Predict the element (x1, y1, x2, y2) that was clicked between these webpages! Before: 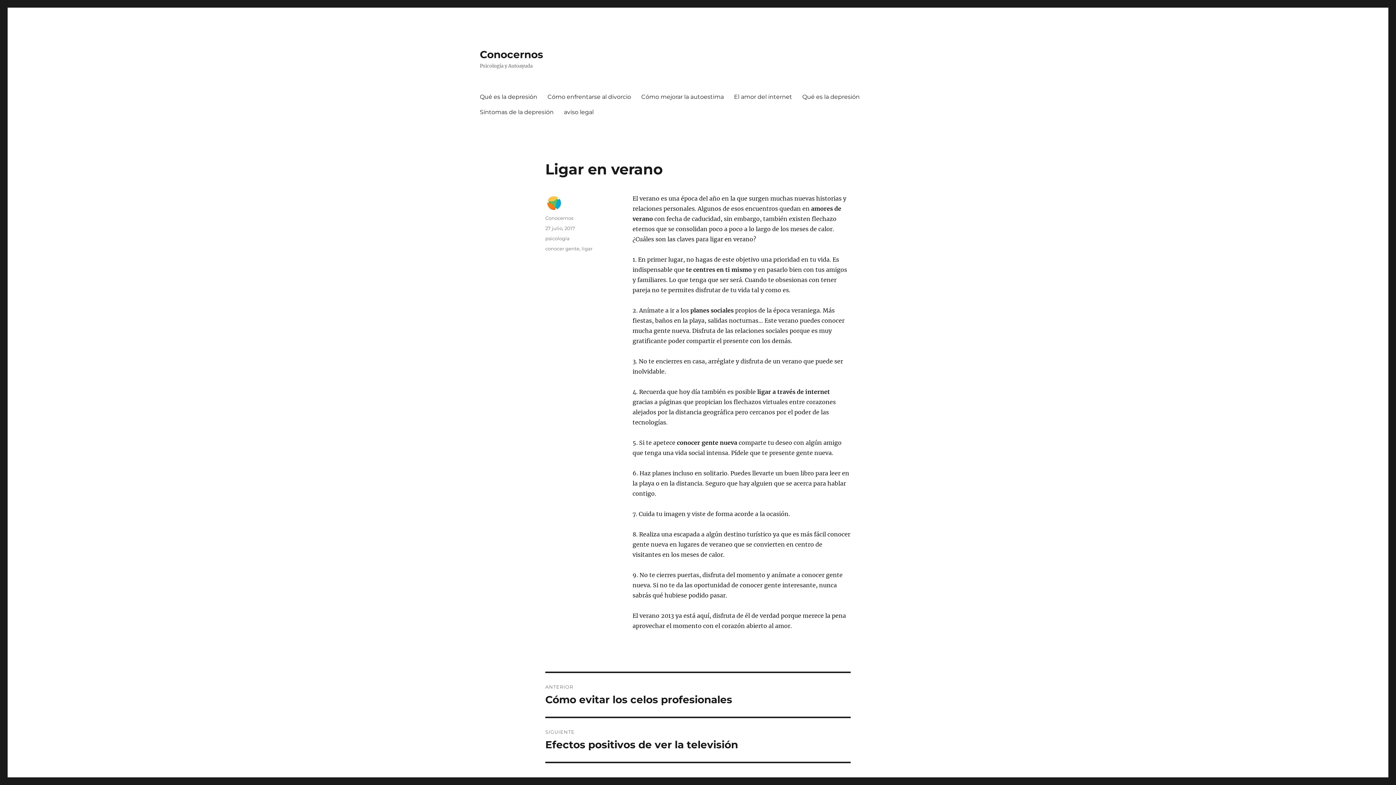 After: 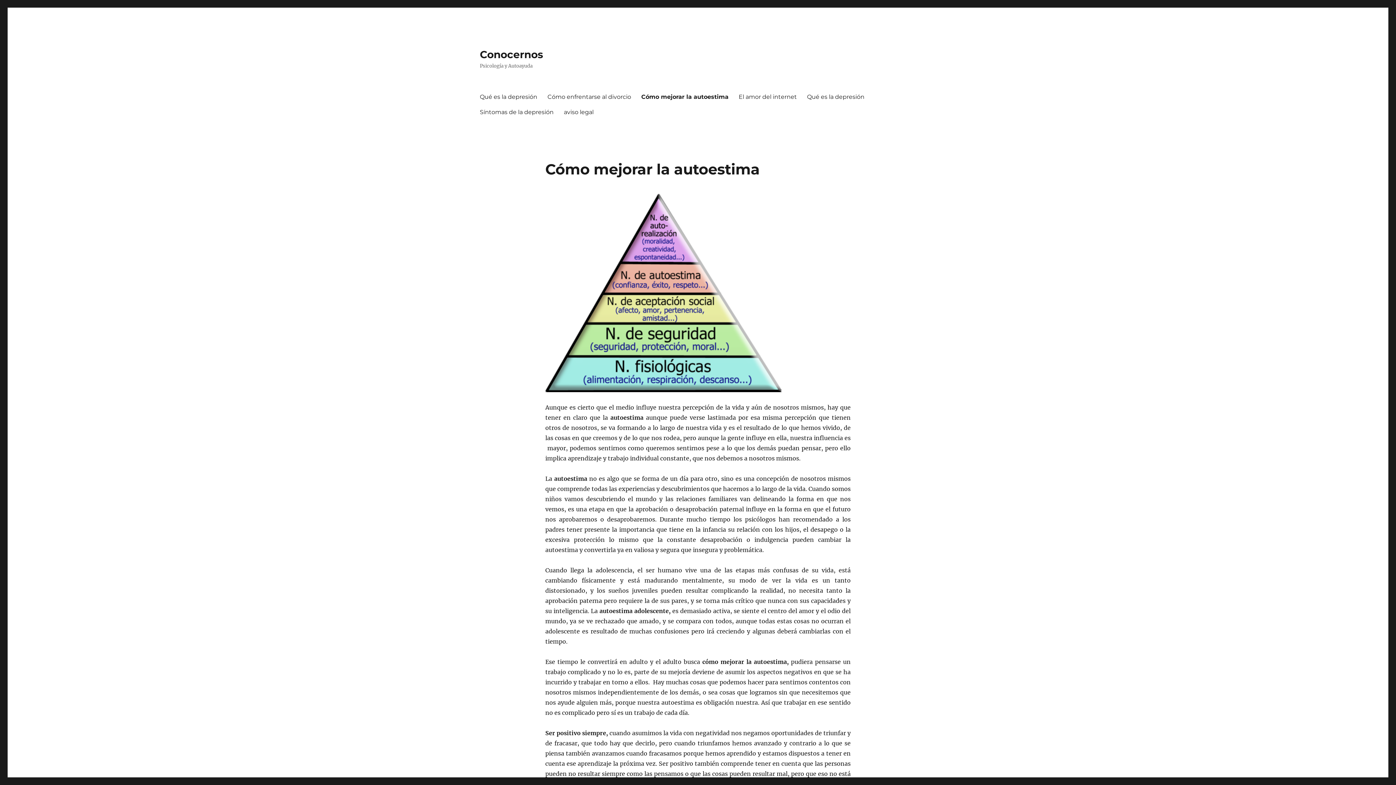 Action: bbox: (636, 89, 729, 104) label: Cómo mejorar la autoestima